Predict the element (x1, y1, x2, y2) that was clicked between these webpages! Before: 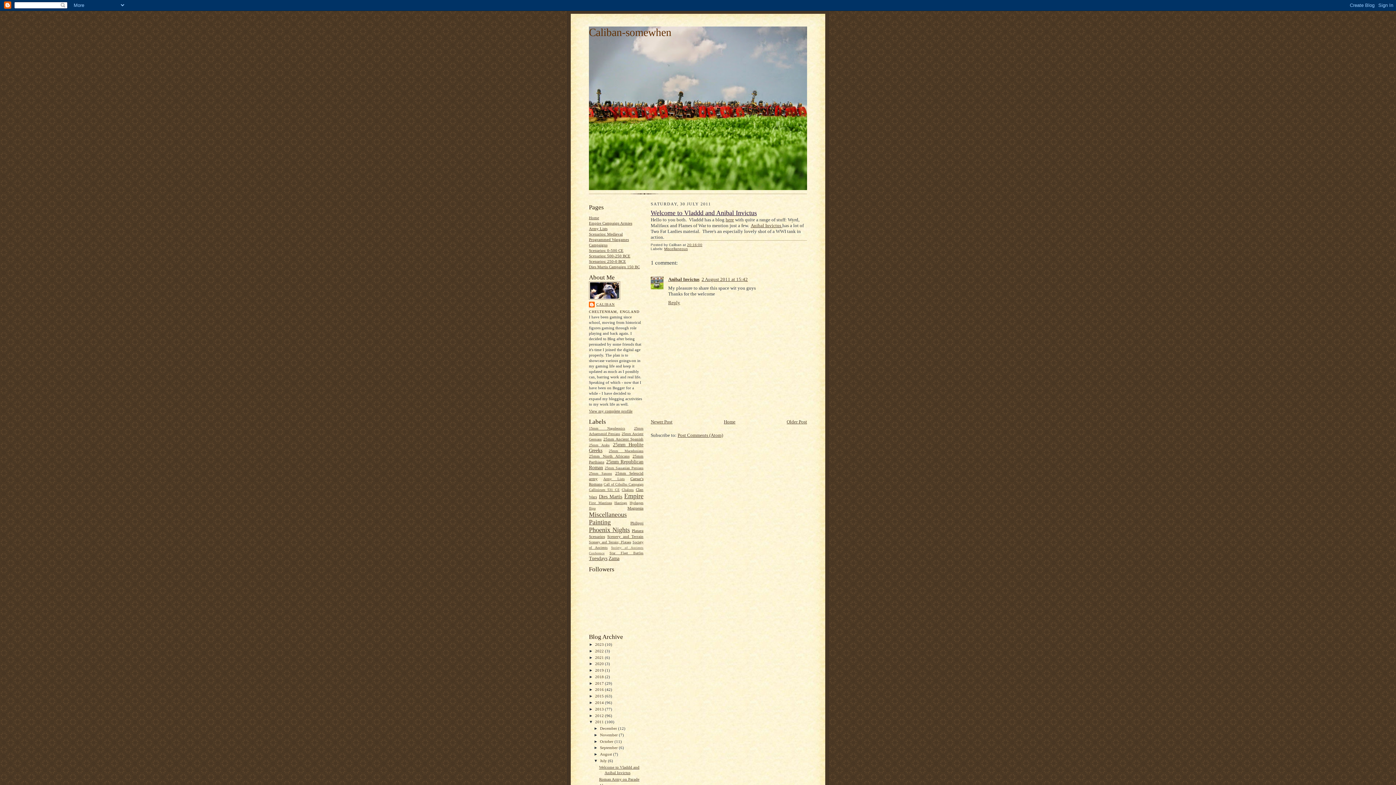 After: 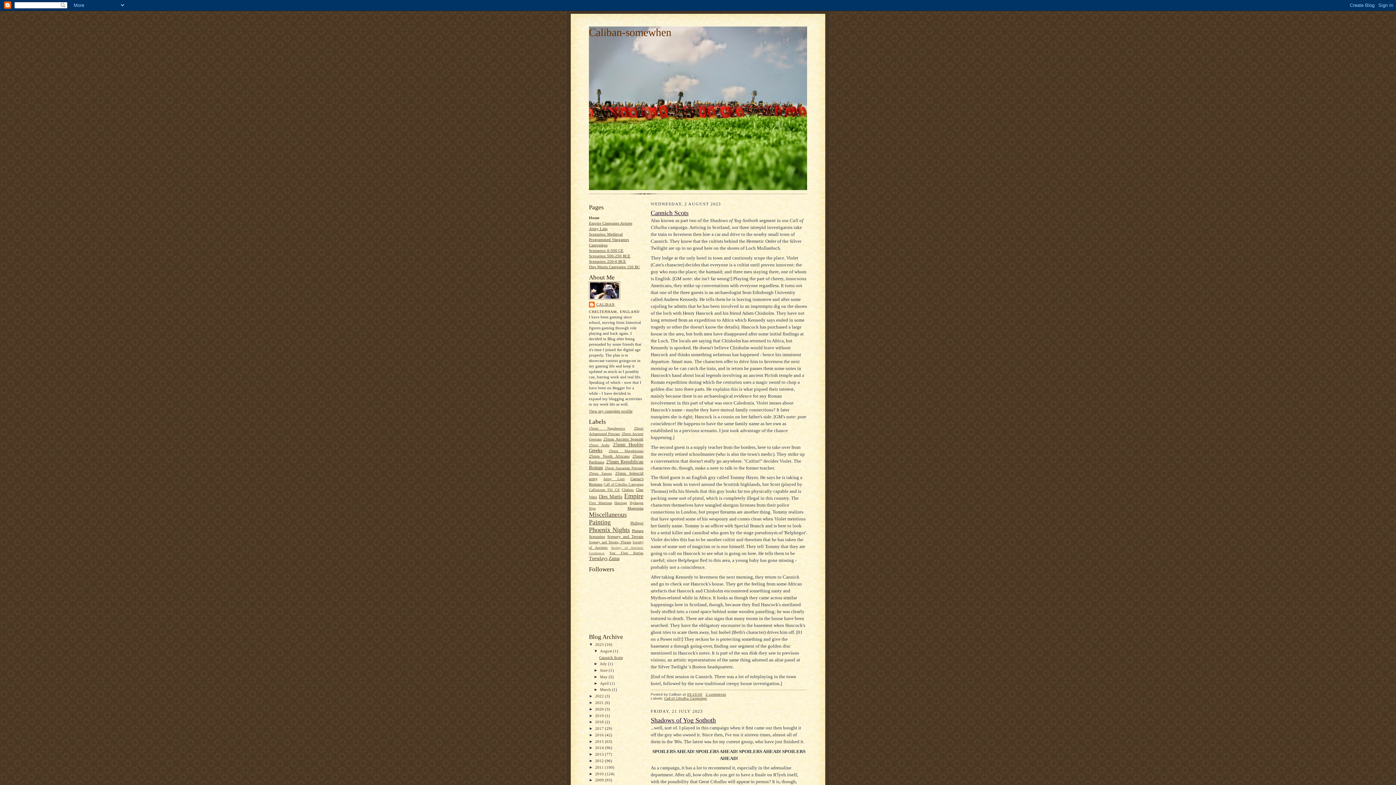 Action: label: Home bbox: (589, 215, 599, 220)